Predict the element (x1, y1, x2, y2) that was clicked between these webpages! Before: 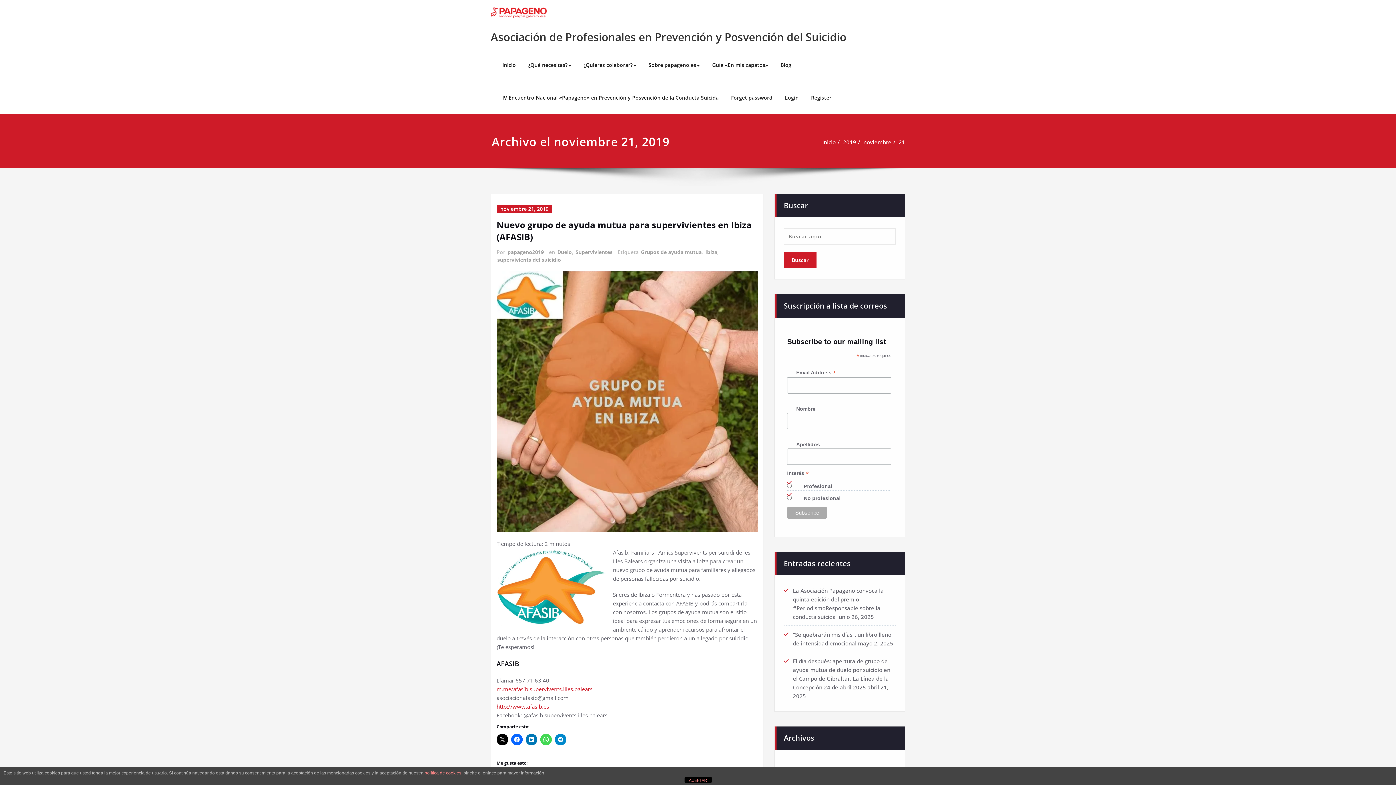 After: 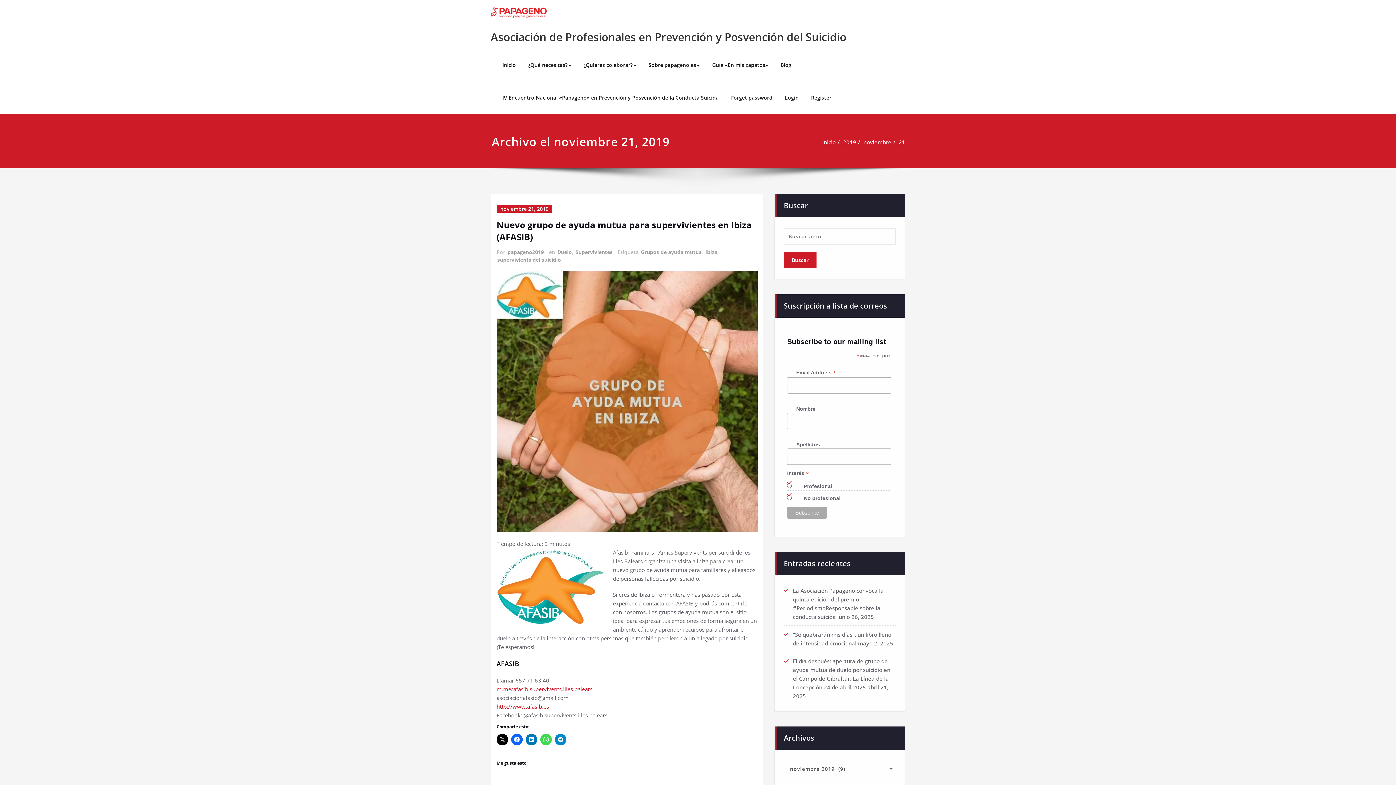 Action: bbox: (684, 777, 711, 783) label: ACEPTAR